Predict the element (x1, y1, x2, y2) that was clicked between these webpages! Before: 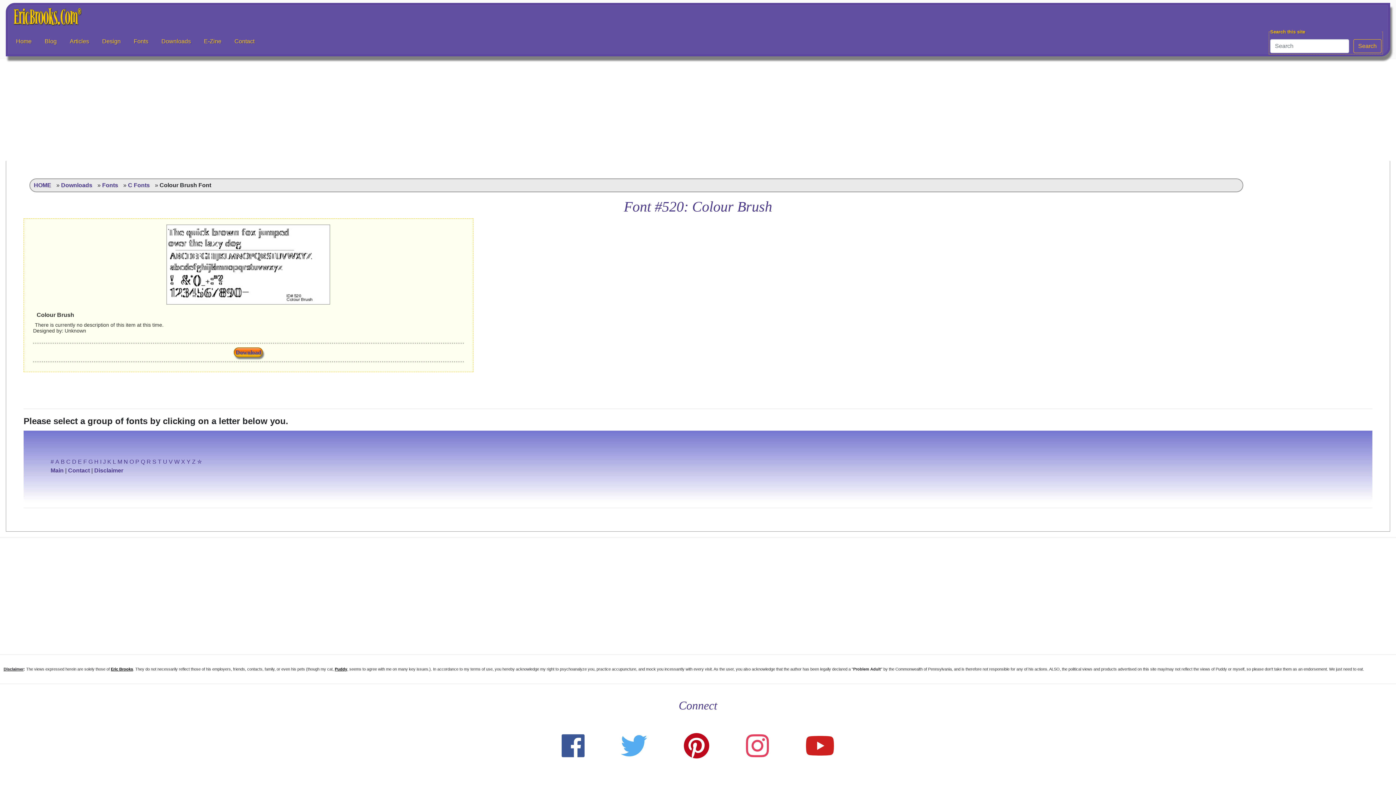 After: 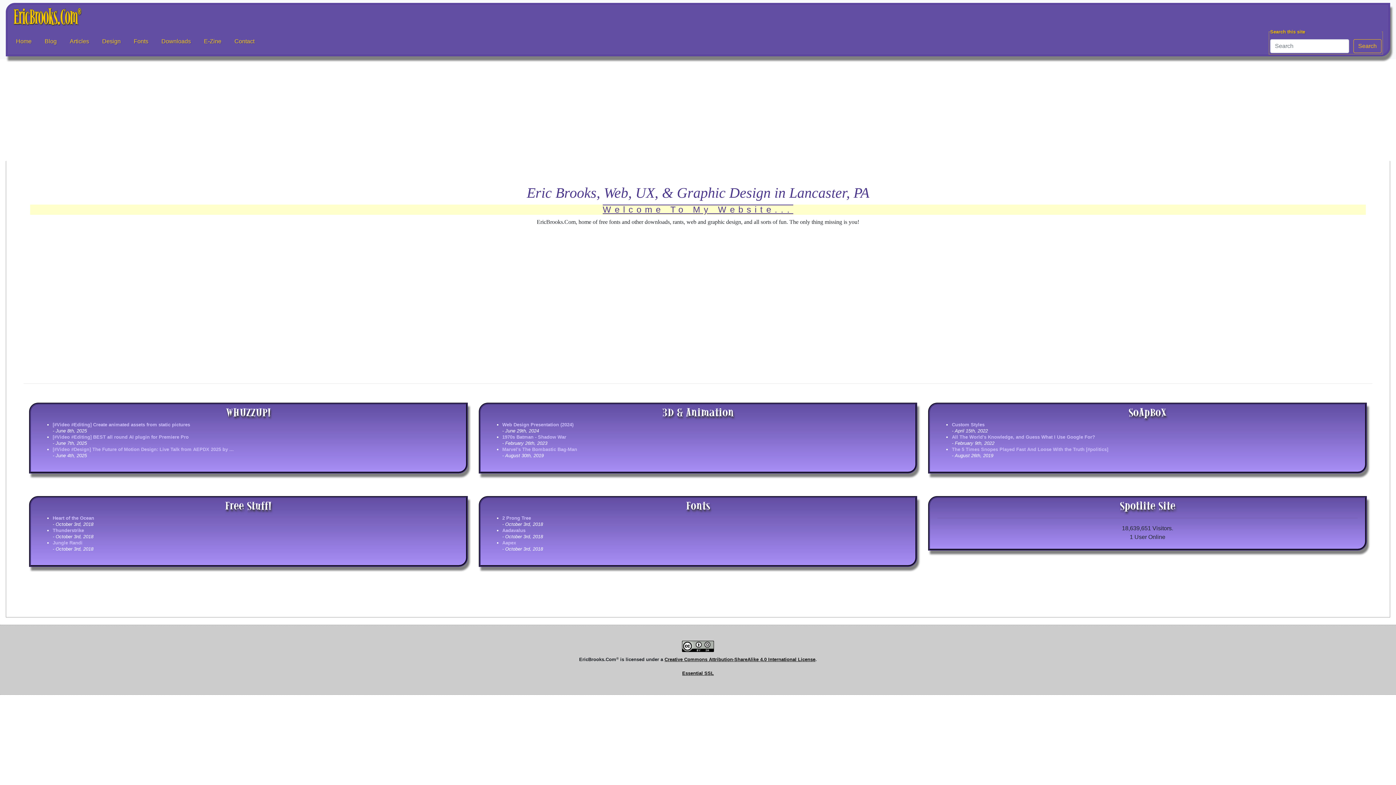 Action: bbox: (13, 4, 82, 28)